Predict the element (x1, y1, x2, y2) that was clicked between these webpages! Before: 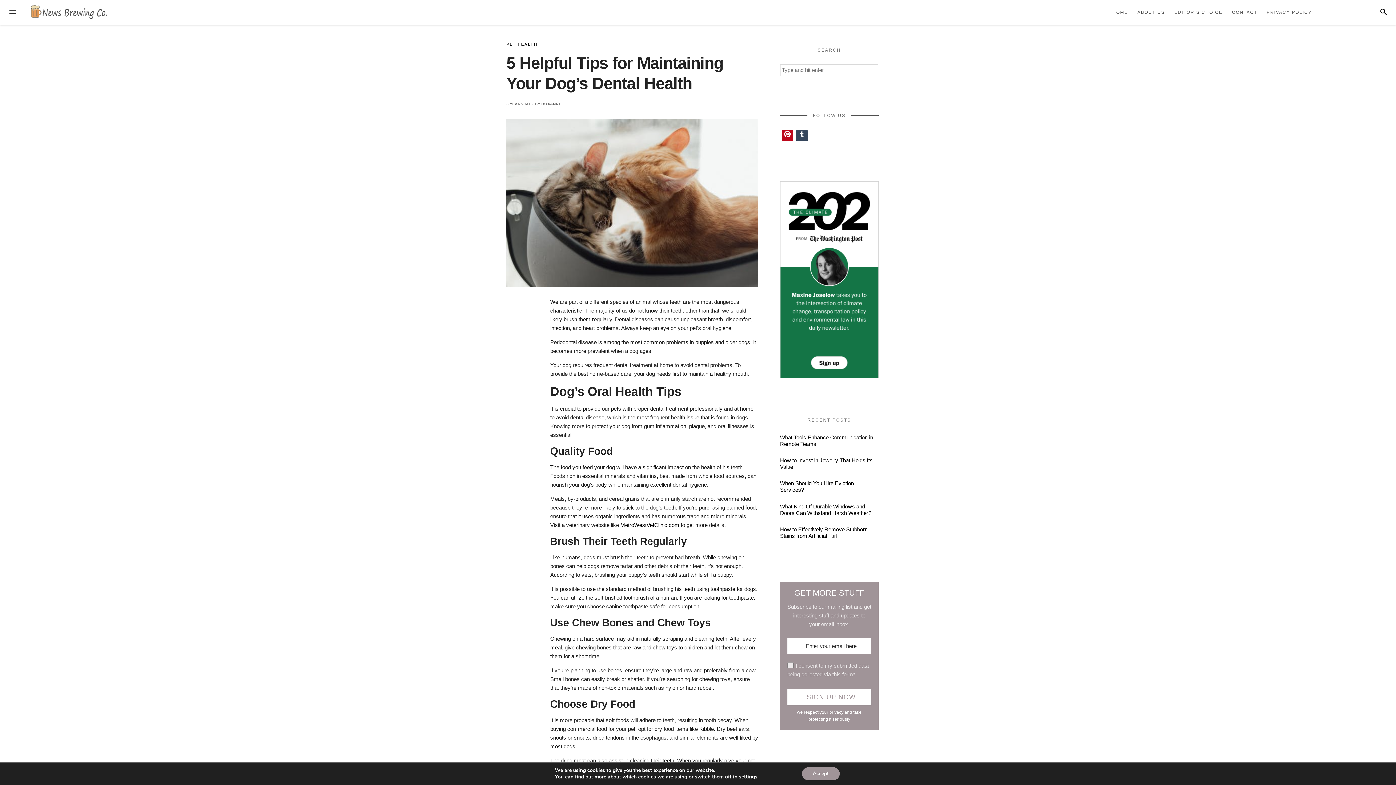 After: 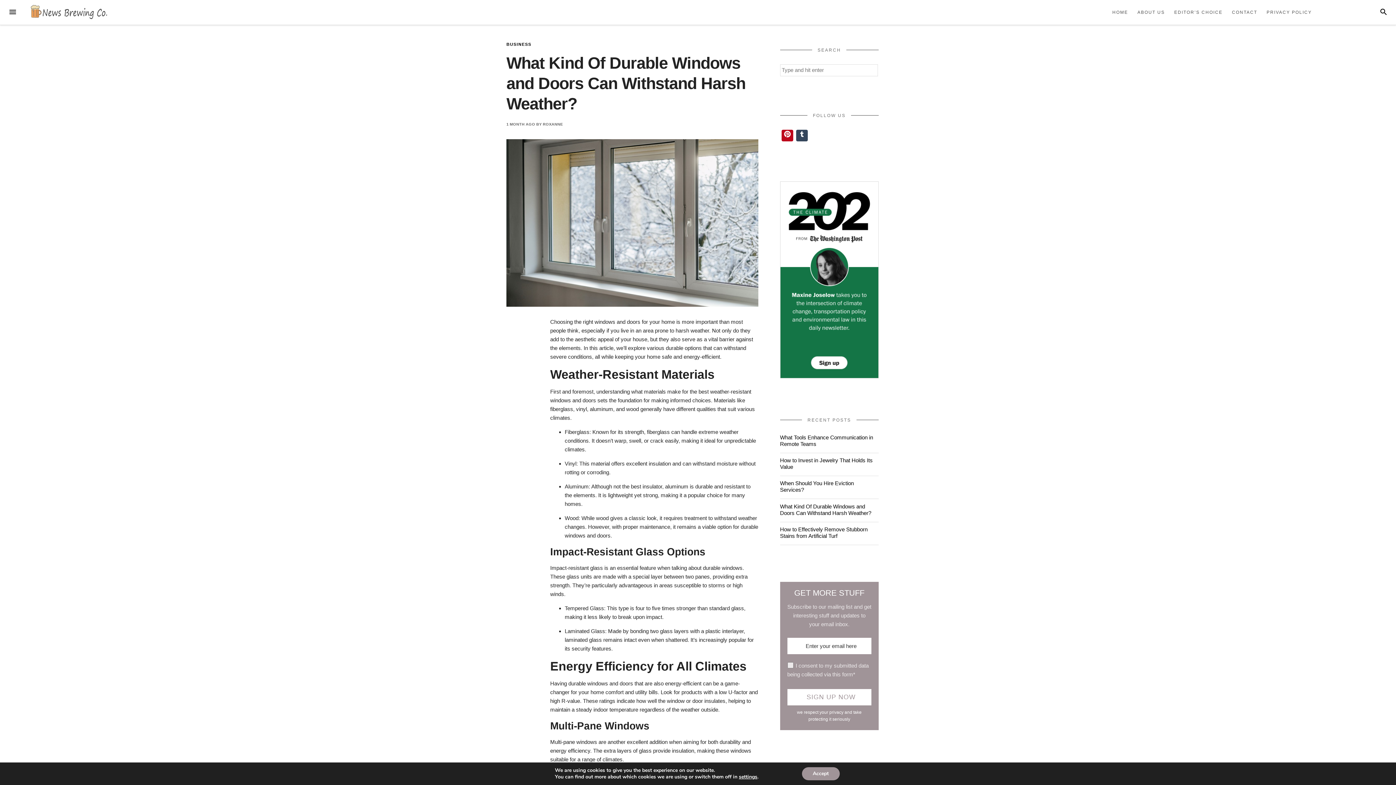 Action: bbox: (780, 503, 871, 516) label: What Kind Of Durable Windows and Doors Can Withstand Harsh Weather?